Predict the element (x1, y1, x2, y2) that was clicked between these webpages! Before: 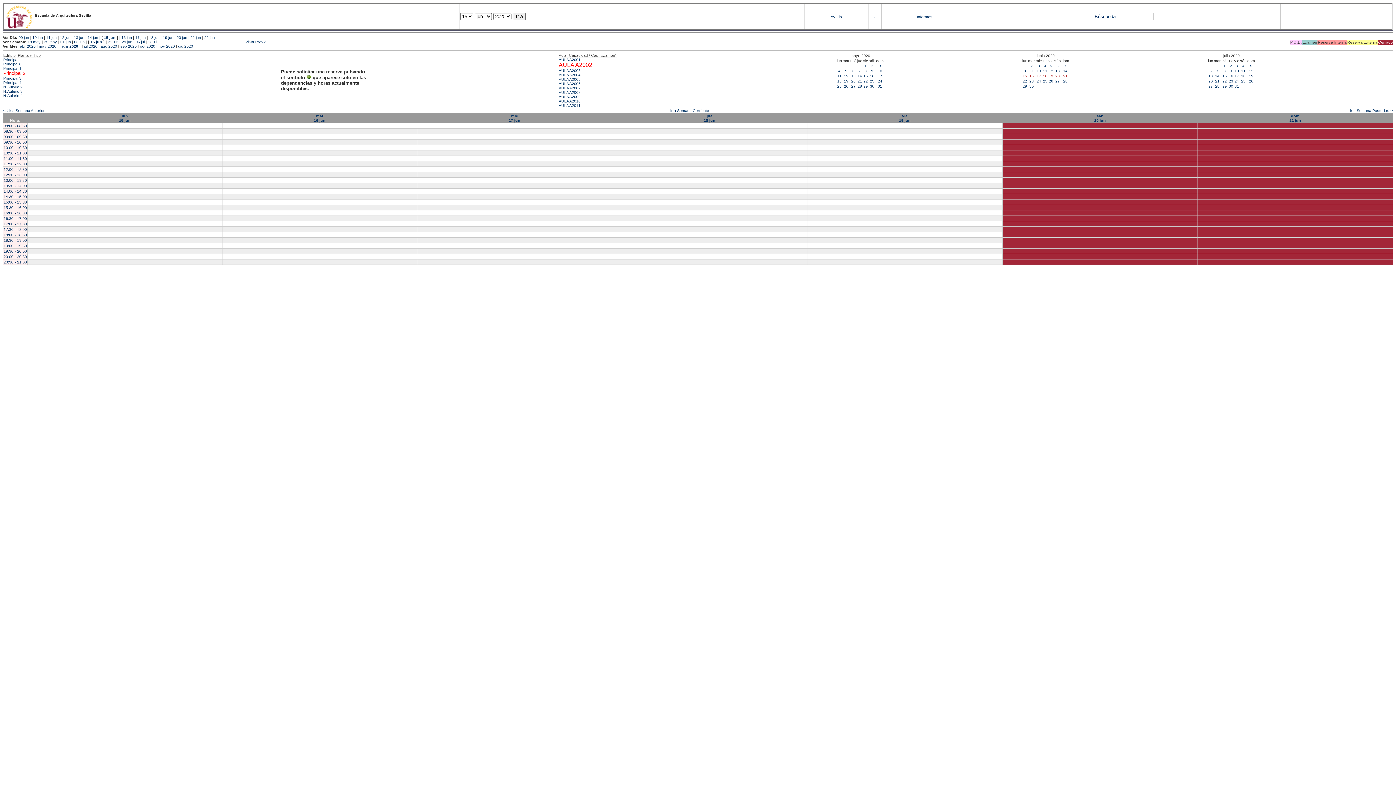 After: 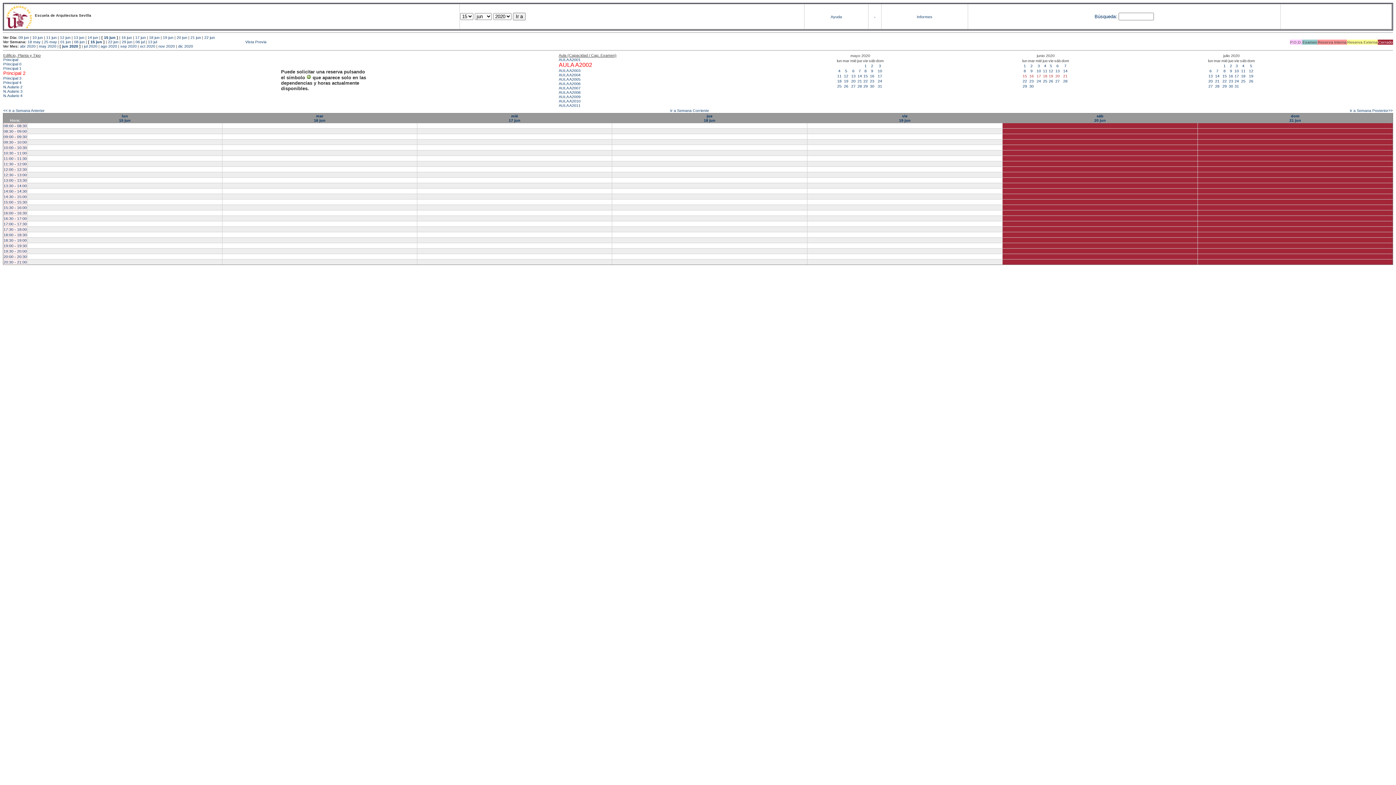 Action: label: AULA A2002 bbox: (558, 63, 592, 67)